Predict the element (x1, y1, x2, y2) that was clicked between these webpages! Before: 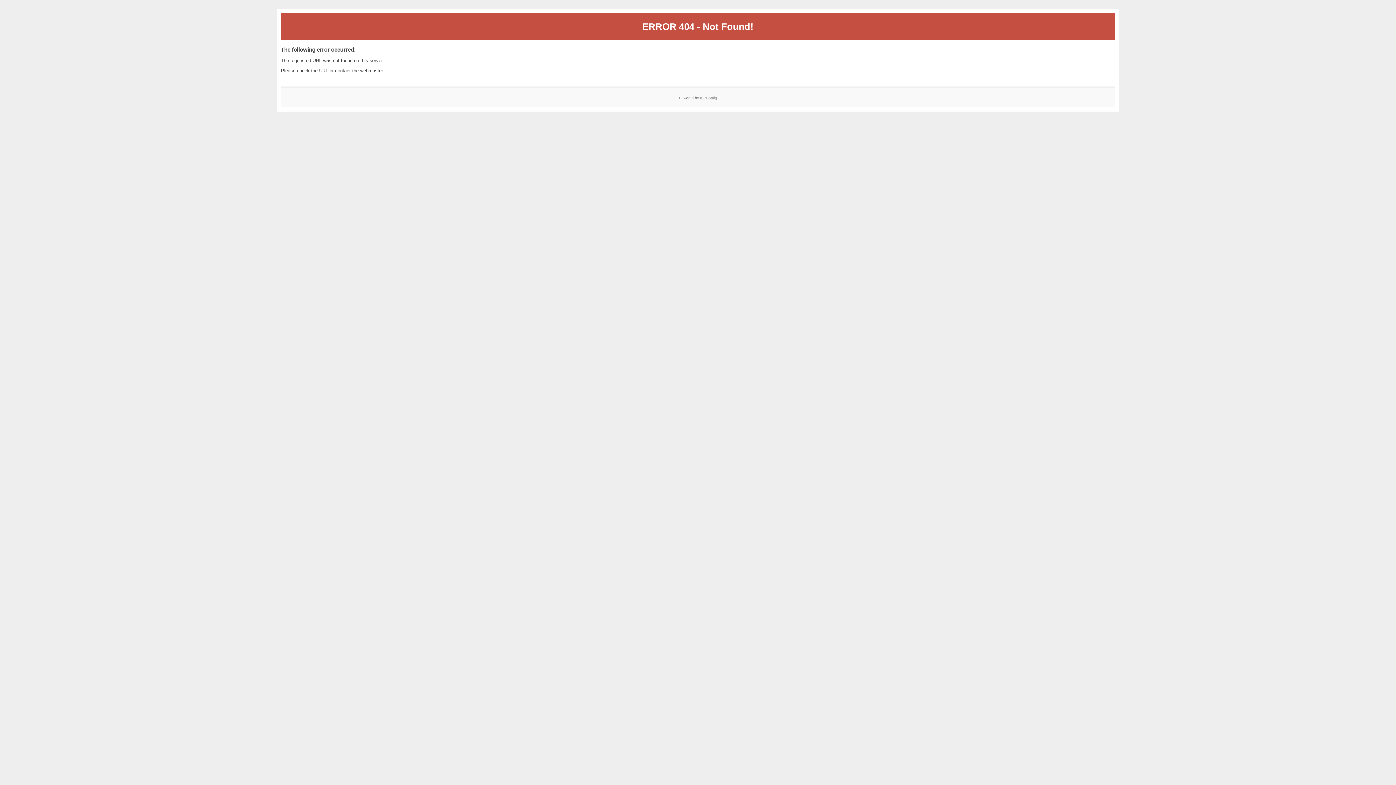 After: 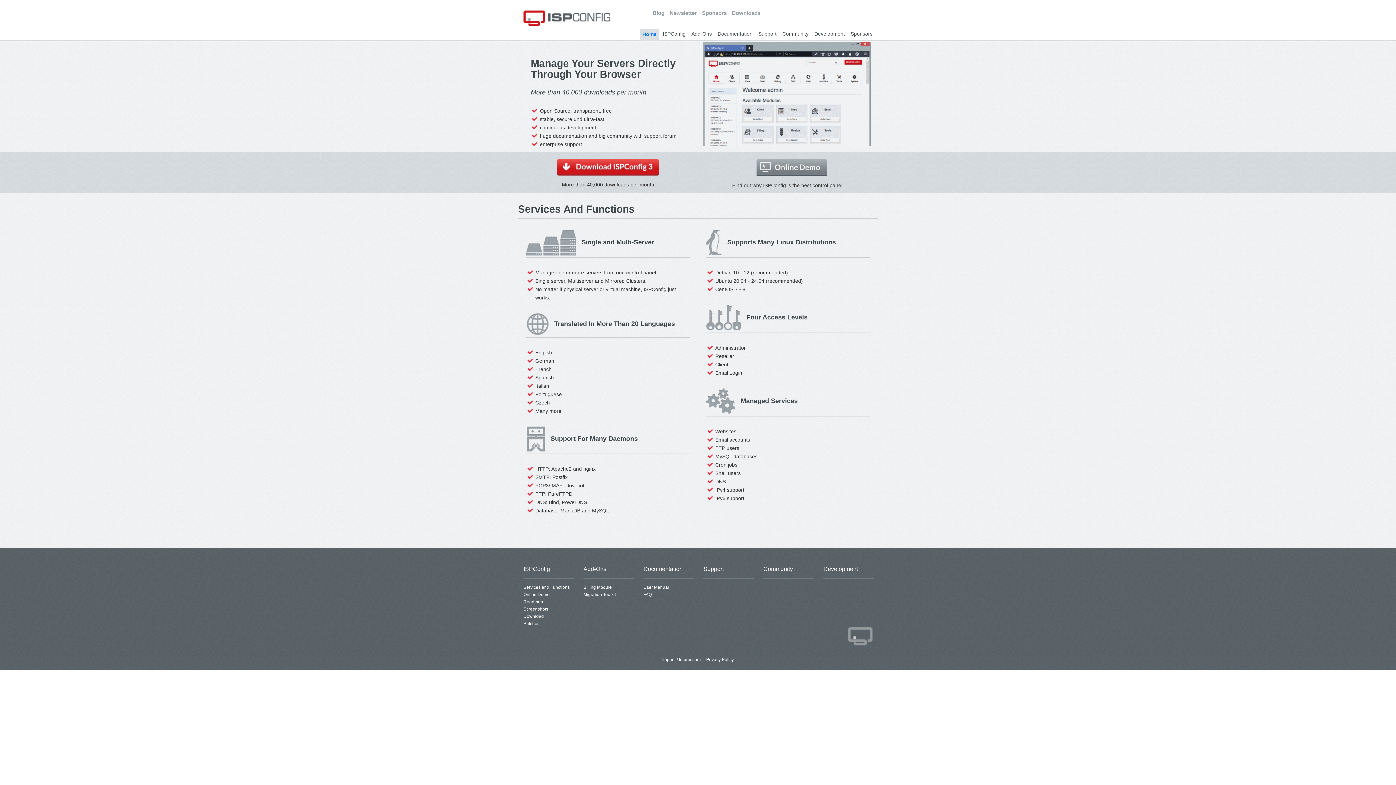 Action: bbox: (700, 95, 717, 99) label: ISPConfig